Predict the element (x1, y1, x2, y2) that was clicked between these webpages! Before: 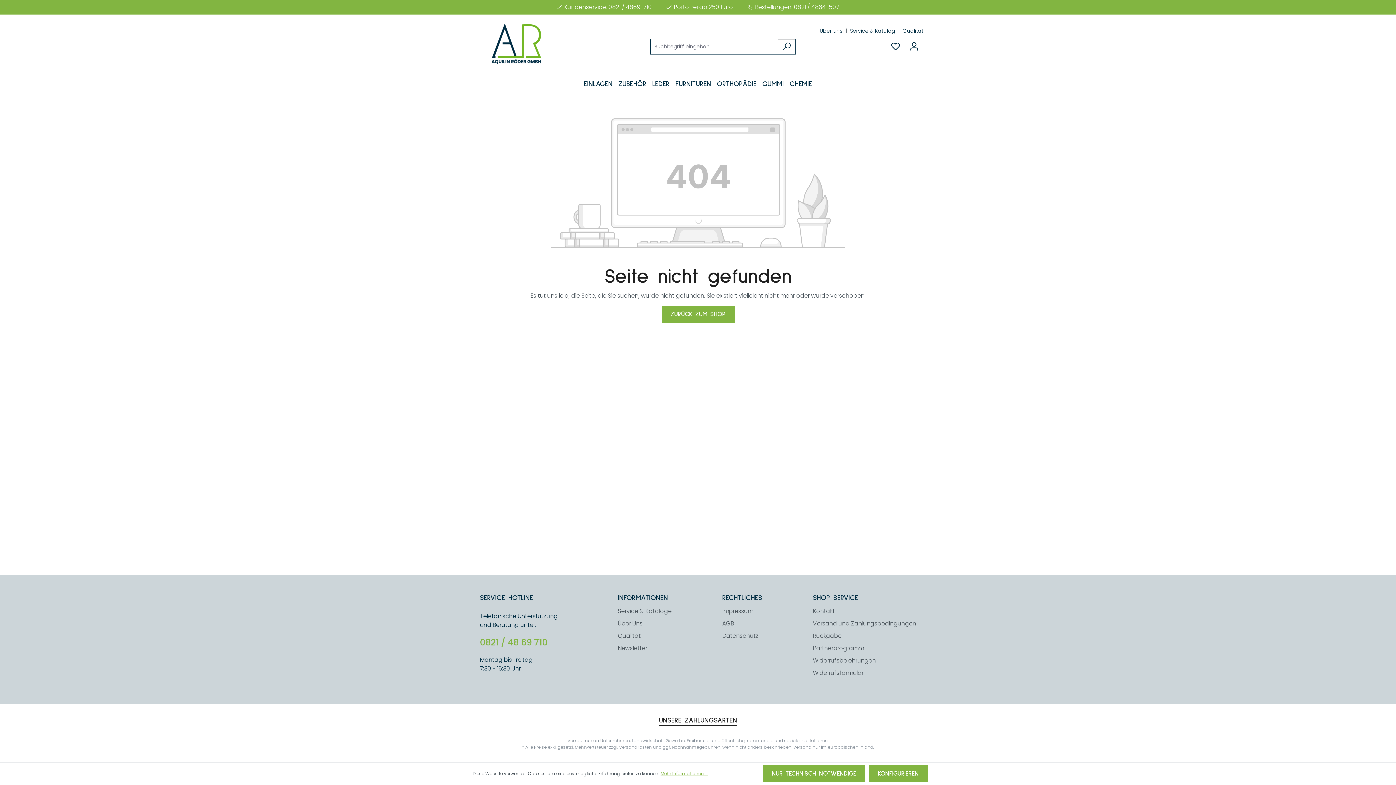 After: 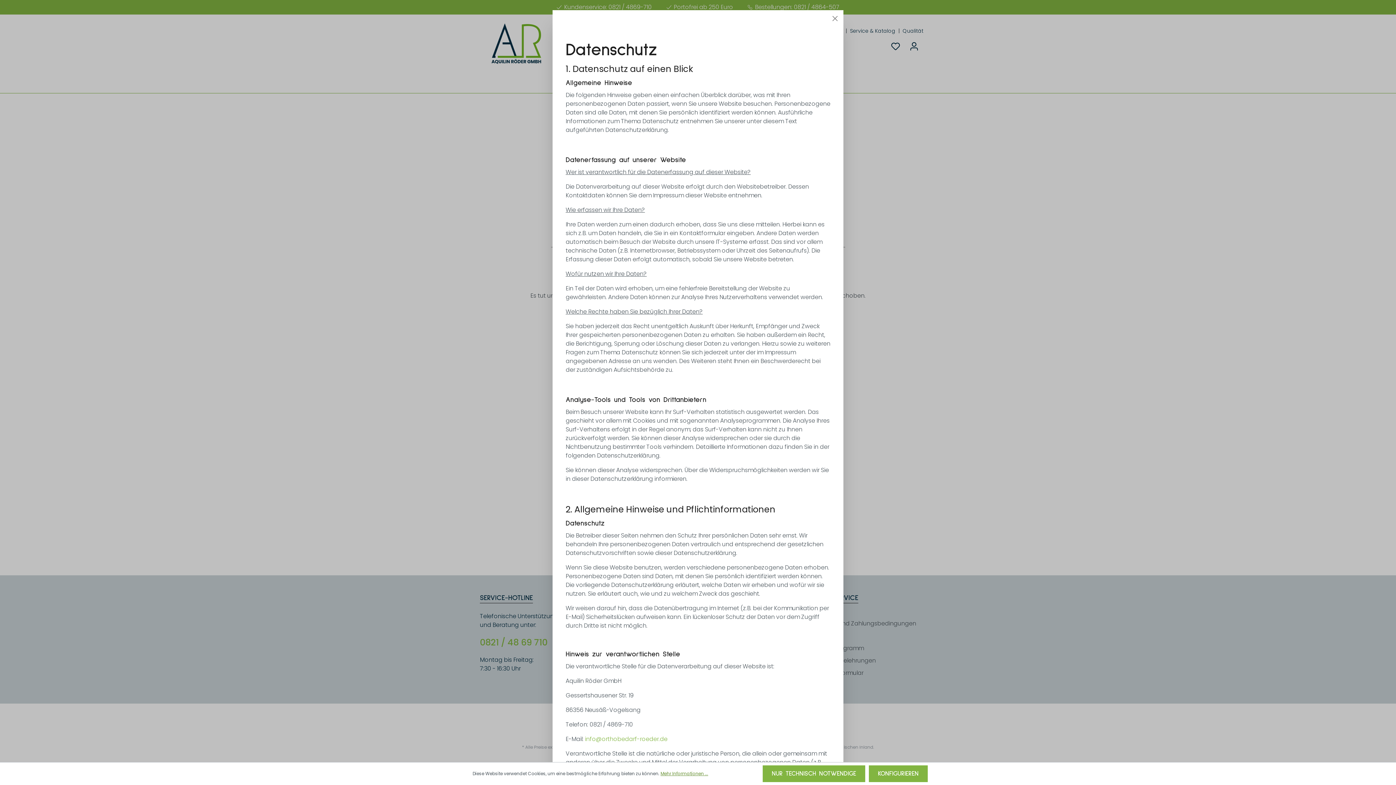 Action: bbox: (660, 770, 708, 777) label: Mehr Informationen ...